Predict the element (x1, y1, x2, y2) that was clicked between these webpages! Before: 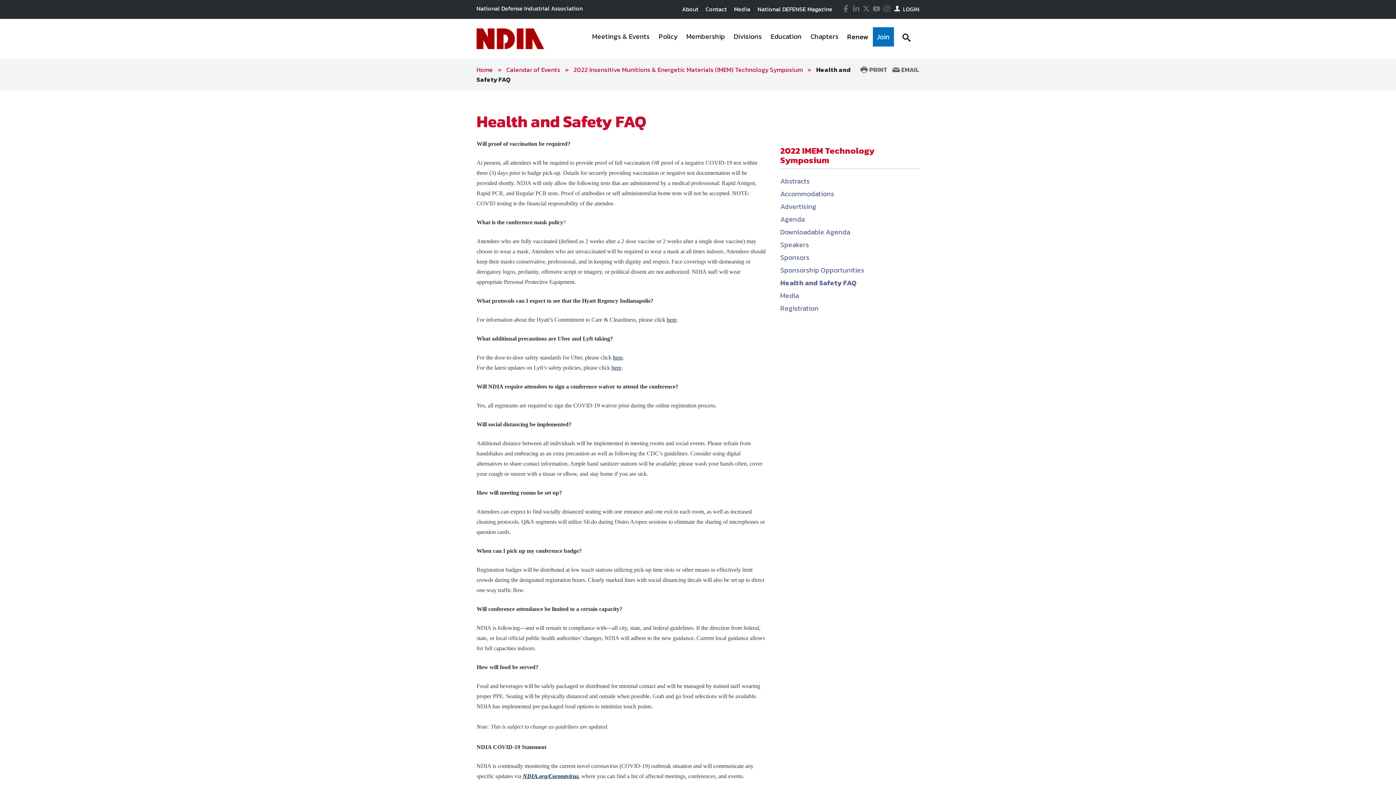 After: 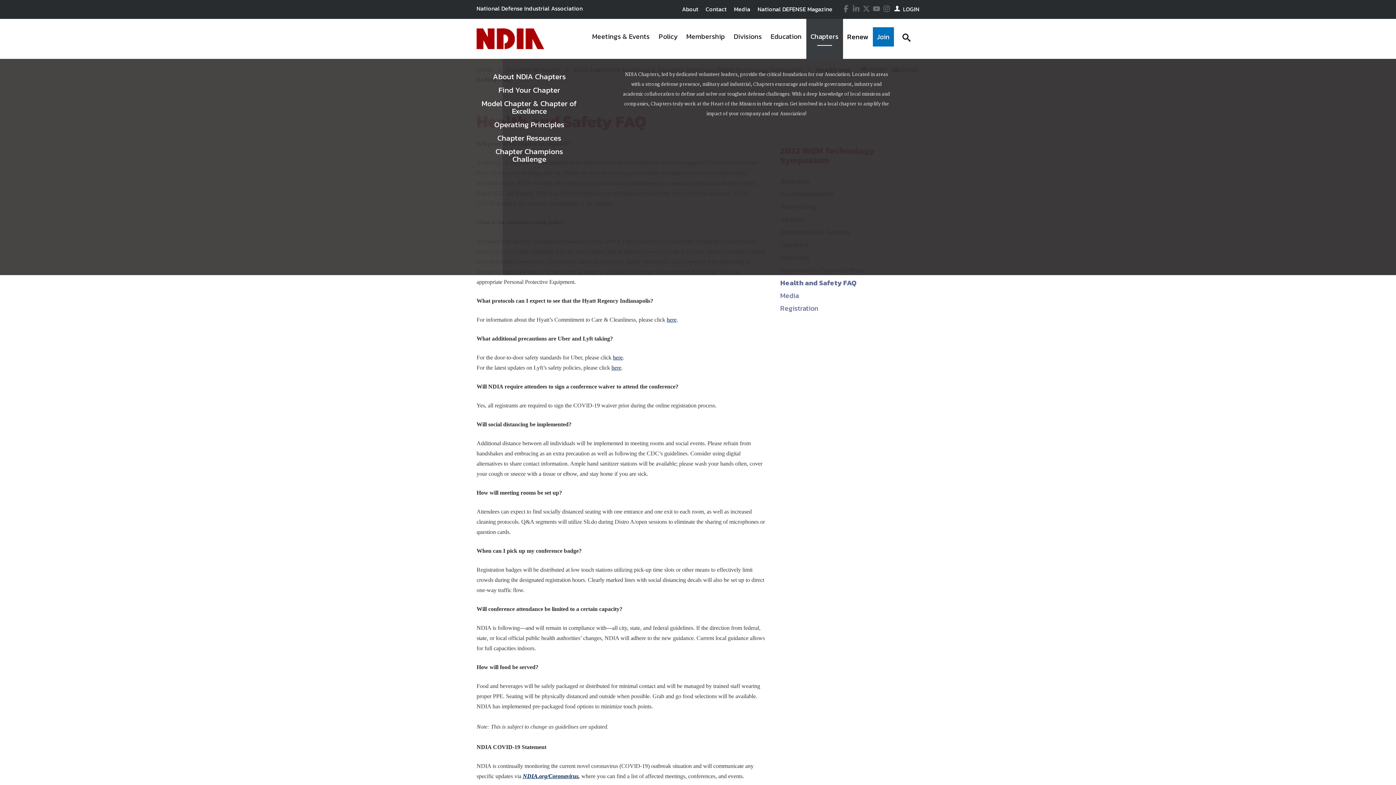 Action: label: Chapters	 bbox: (806, 18, 843, 58)